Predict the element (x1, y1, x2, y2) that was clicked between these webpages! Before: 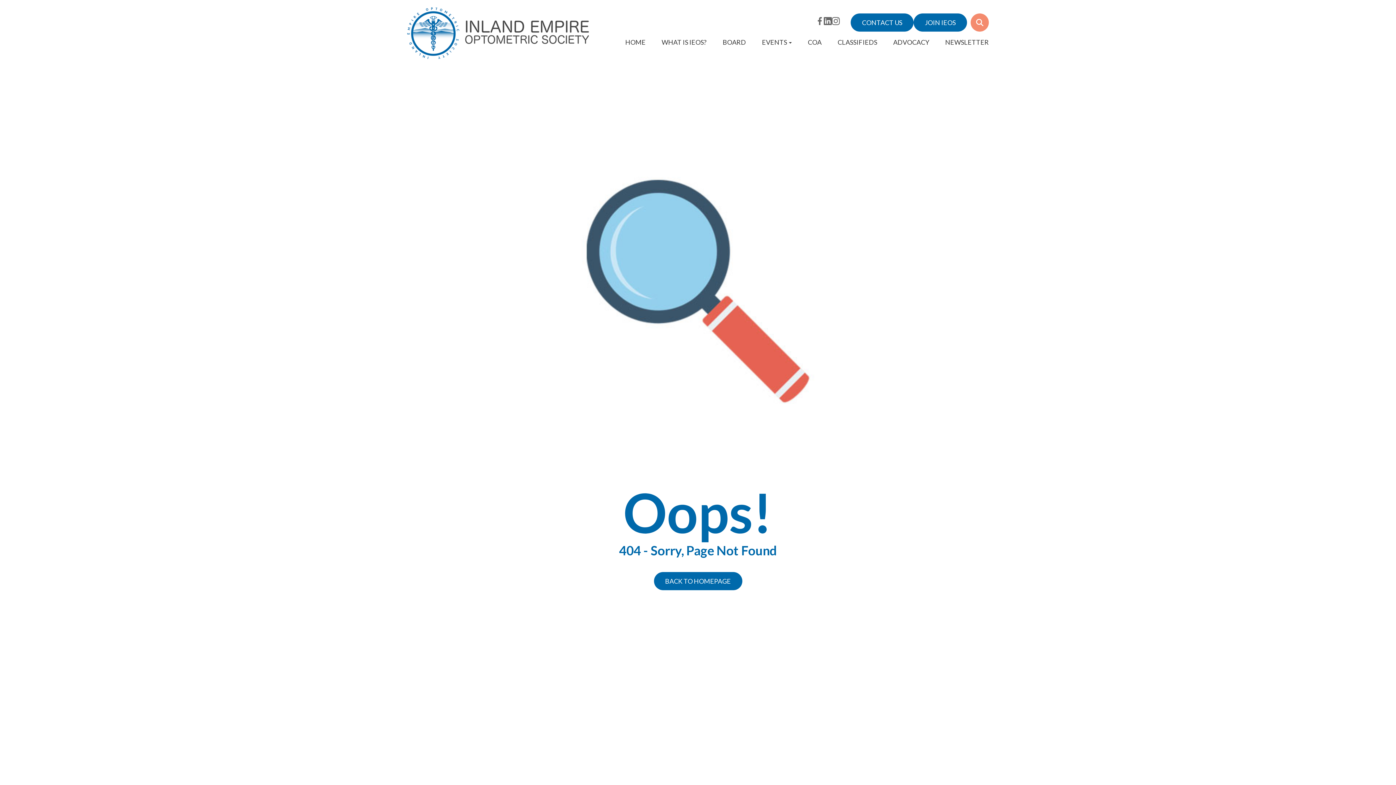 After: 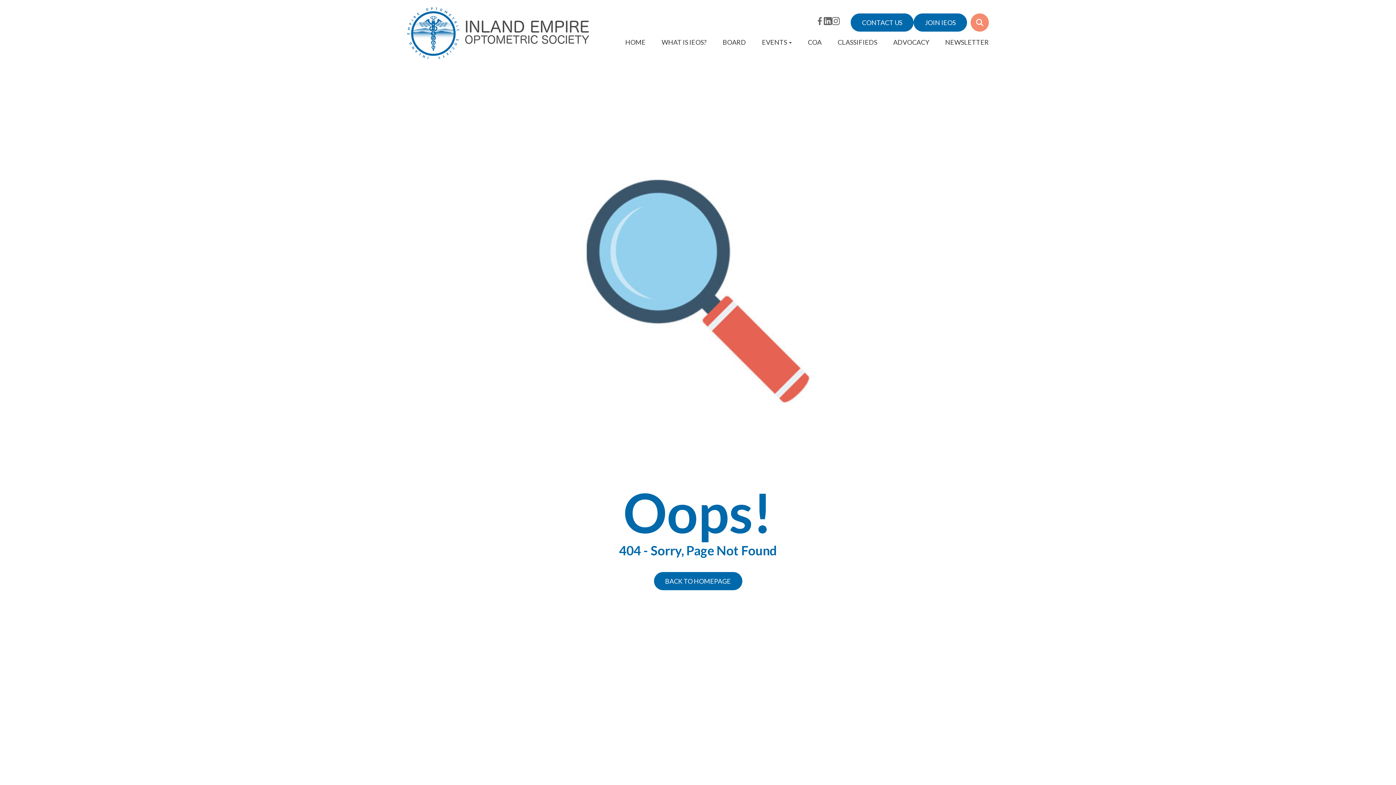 Action: bbox: (824, 18, 832, 26)